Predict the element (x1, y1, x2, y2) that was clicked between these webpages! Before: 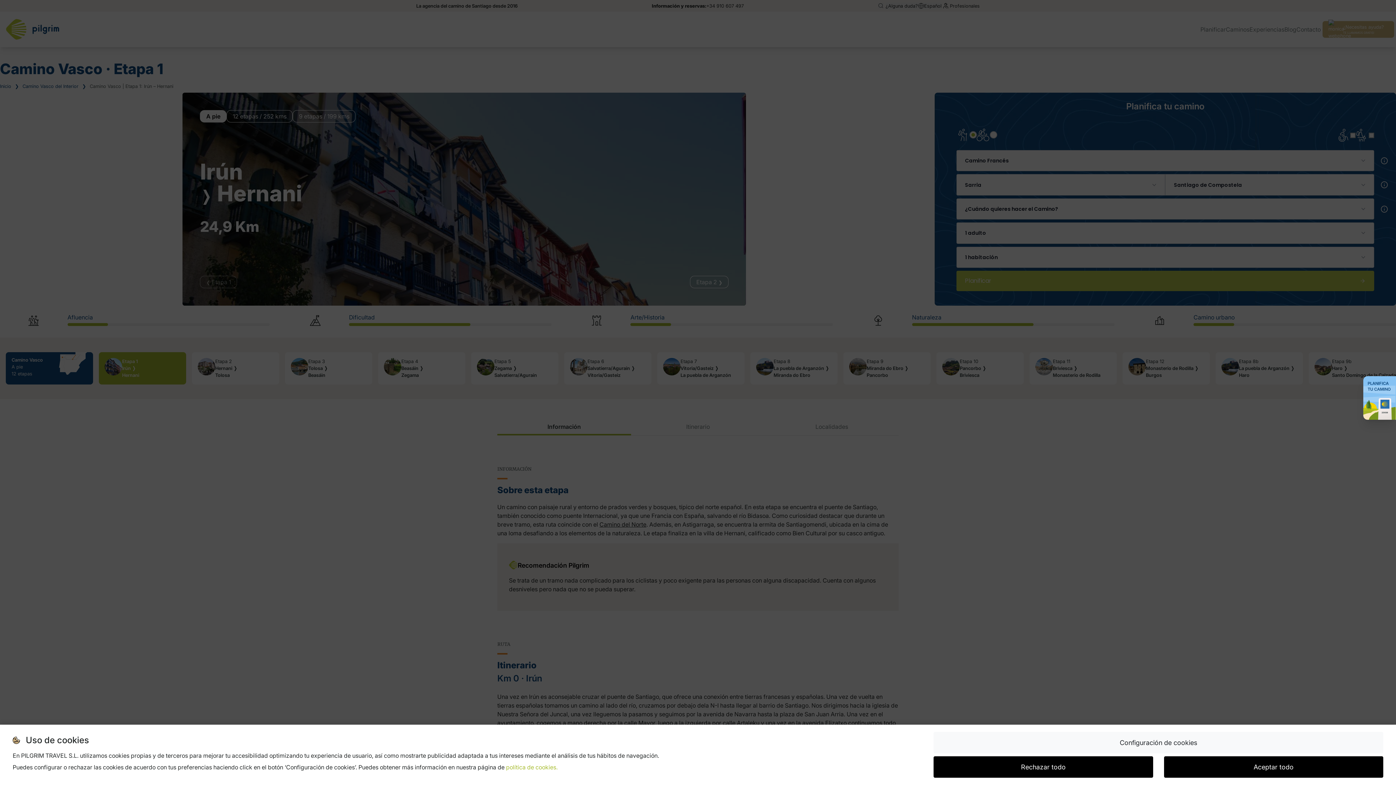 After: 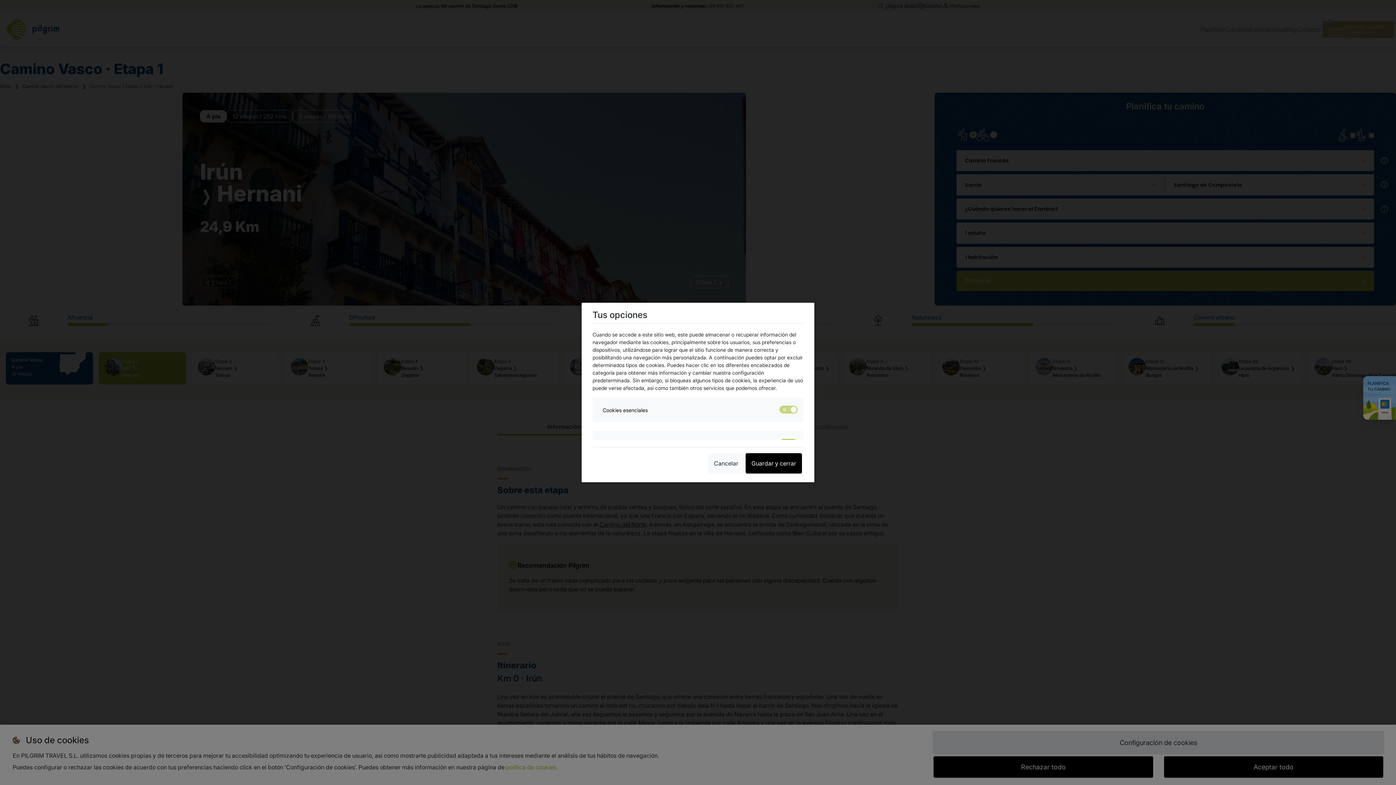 Action: bbox: (933, 732, 1383, 753) label: Configuración de cookies